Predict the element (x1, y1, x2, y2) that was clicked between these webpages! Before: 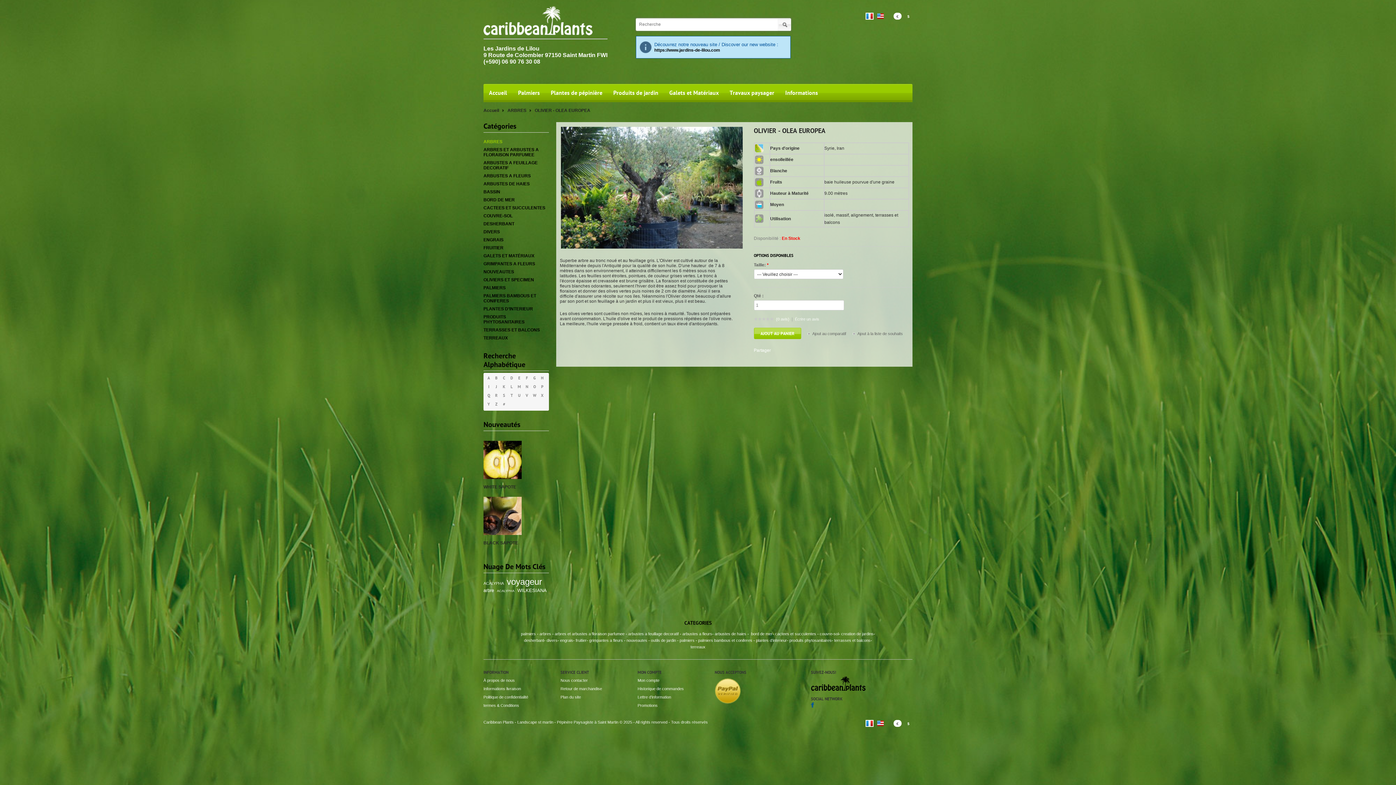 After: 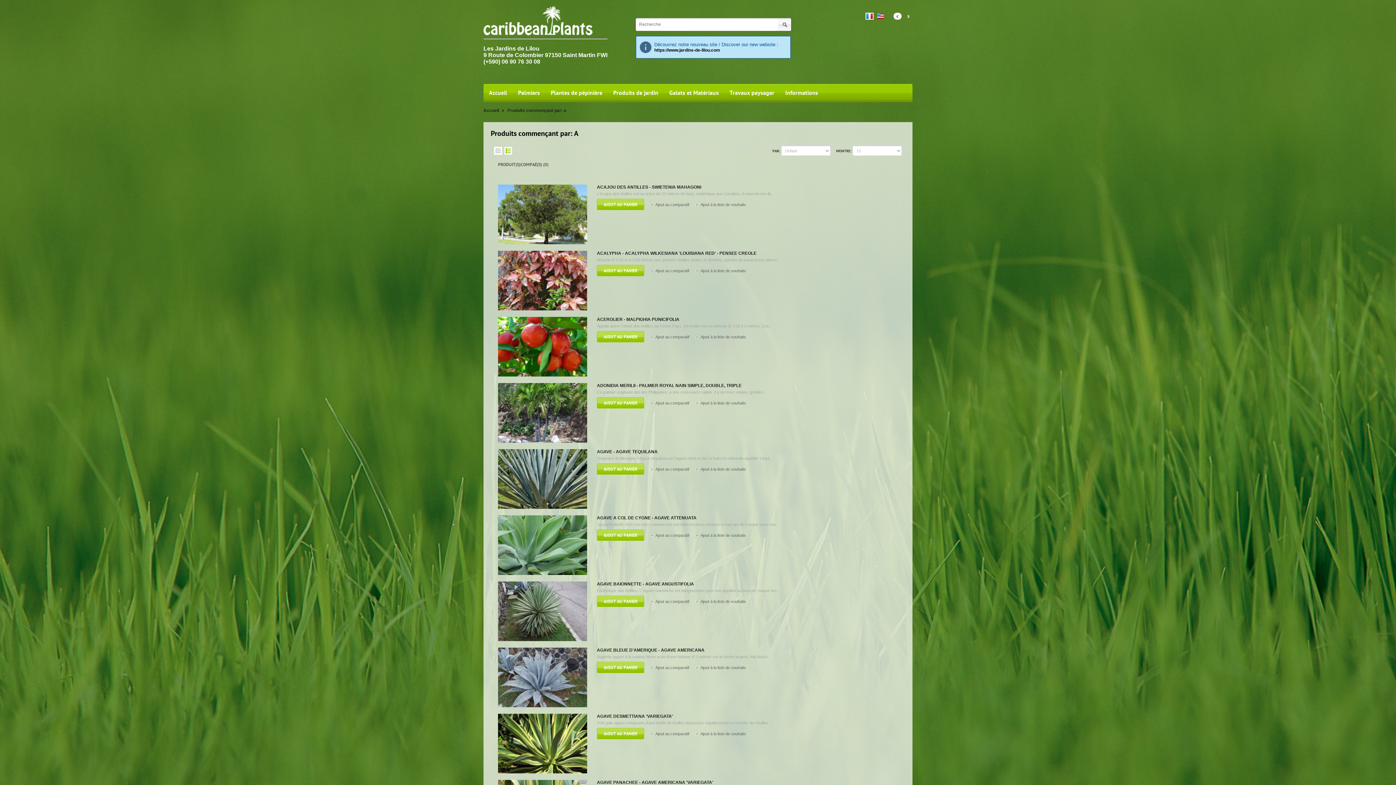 Action: bbox: (485, 374, 492, 382) label: A